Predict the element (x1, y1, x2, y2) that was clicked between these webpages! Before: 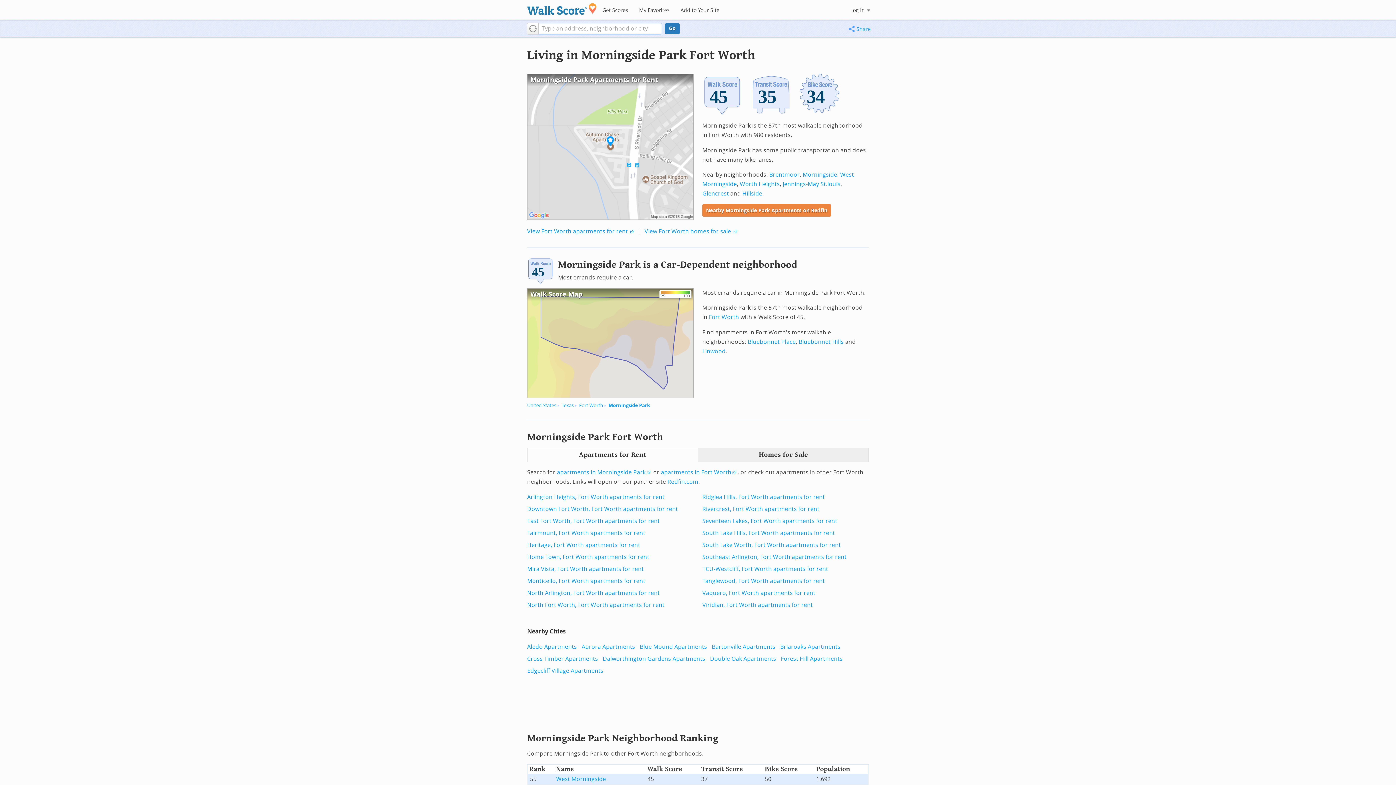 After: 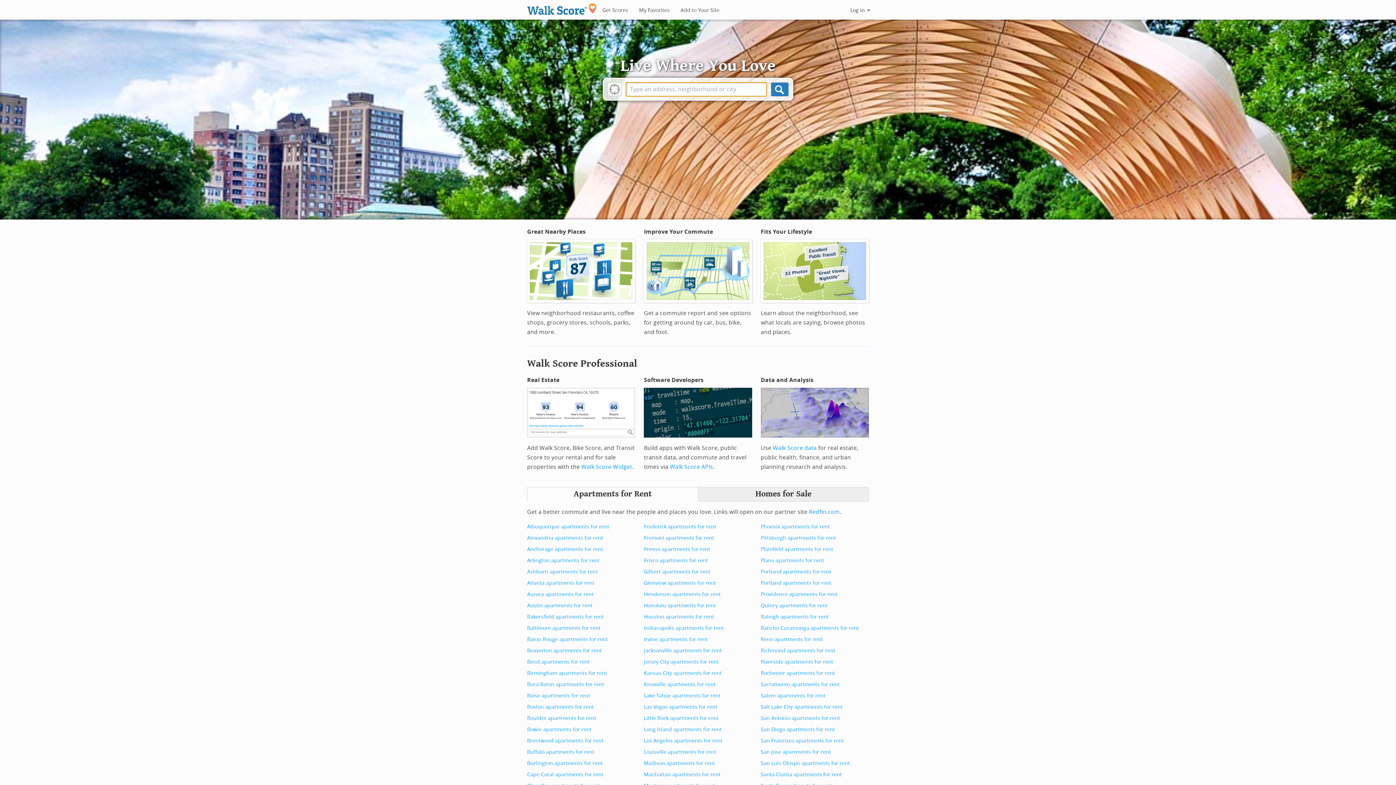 Action: bbox: (527, 2, 596, 14) label: Walk Score Logo